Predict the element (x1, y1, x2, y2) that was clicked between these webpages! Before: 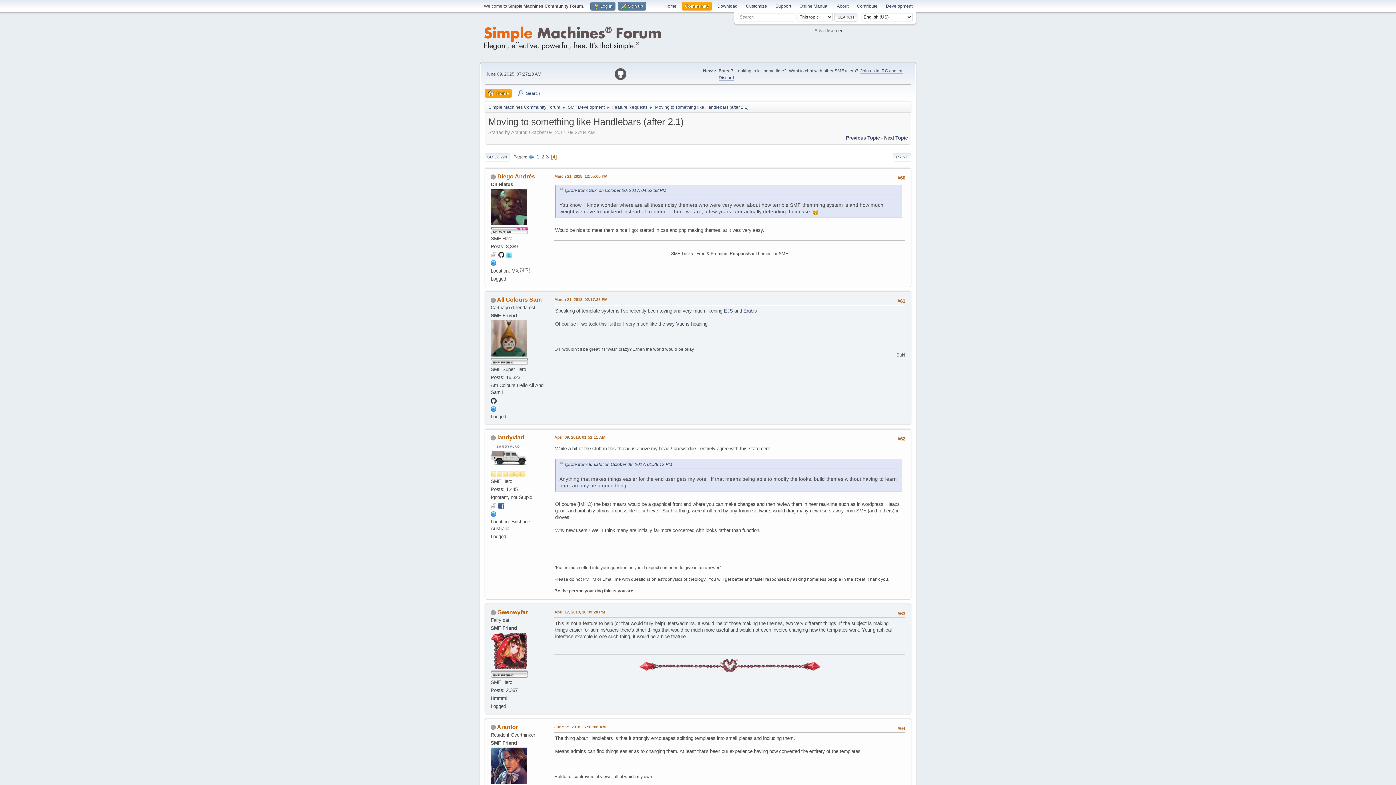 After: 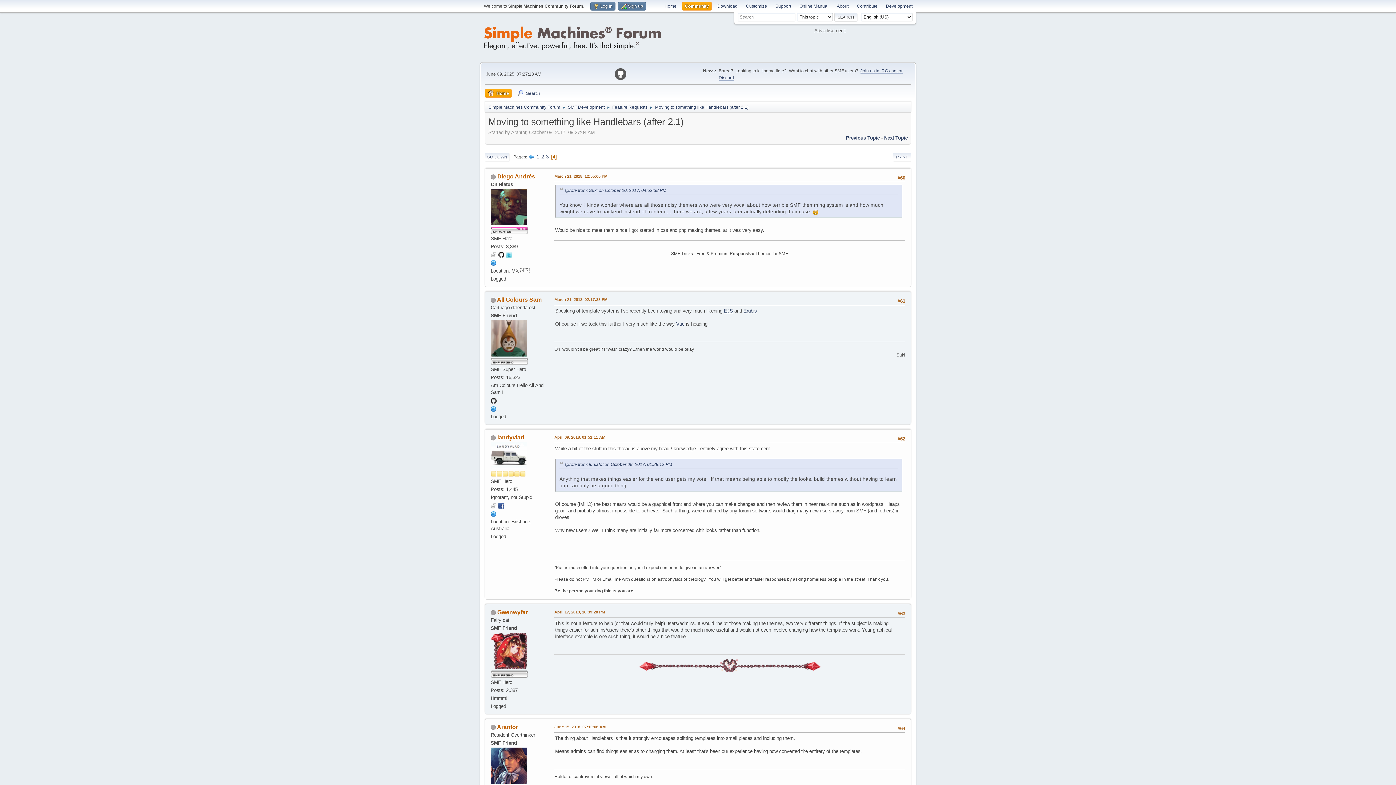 Action: bbox: (724, 308, 733, 314) label: EJS